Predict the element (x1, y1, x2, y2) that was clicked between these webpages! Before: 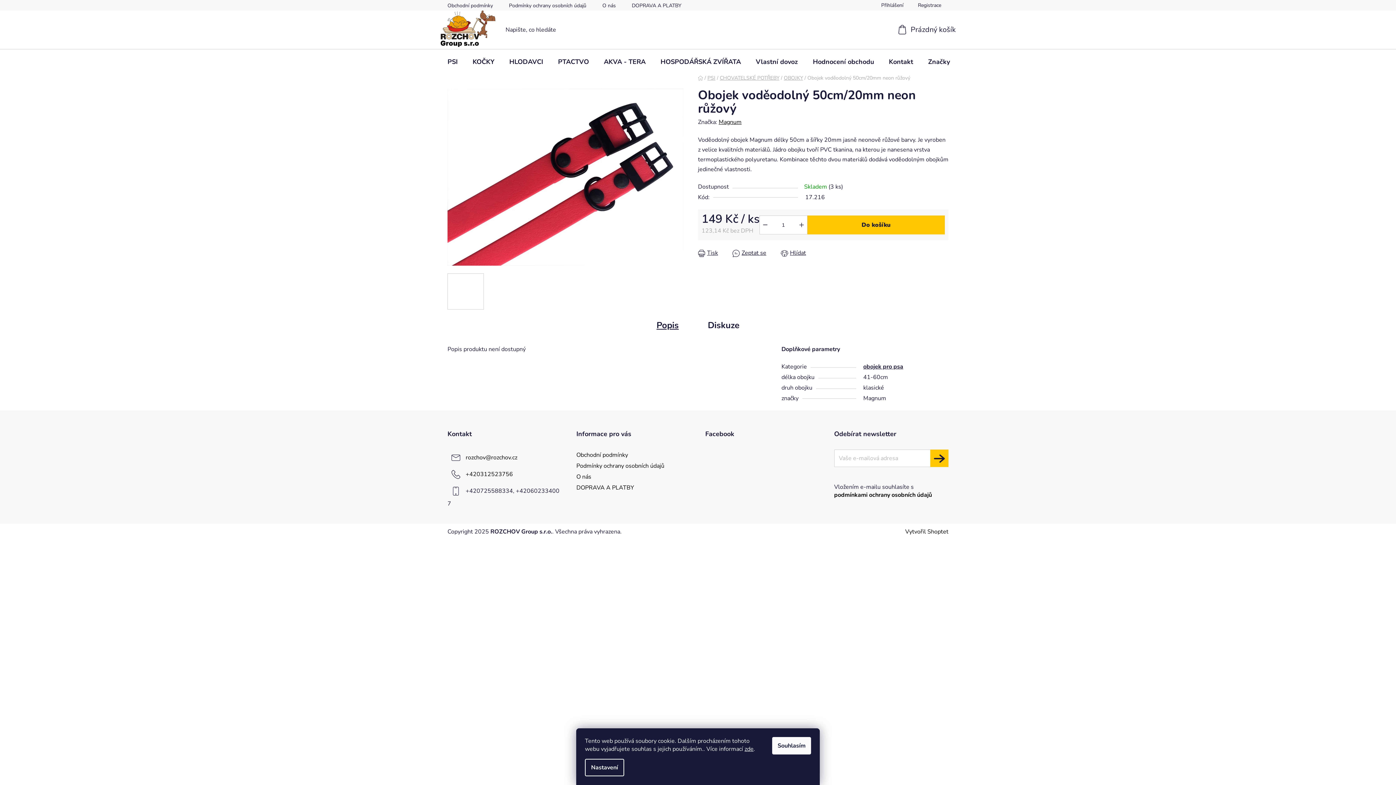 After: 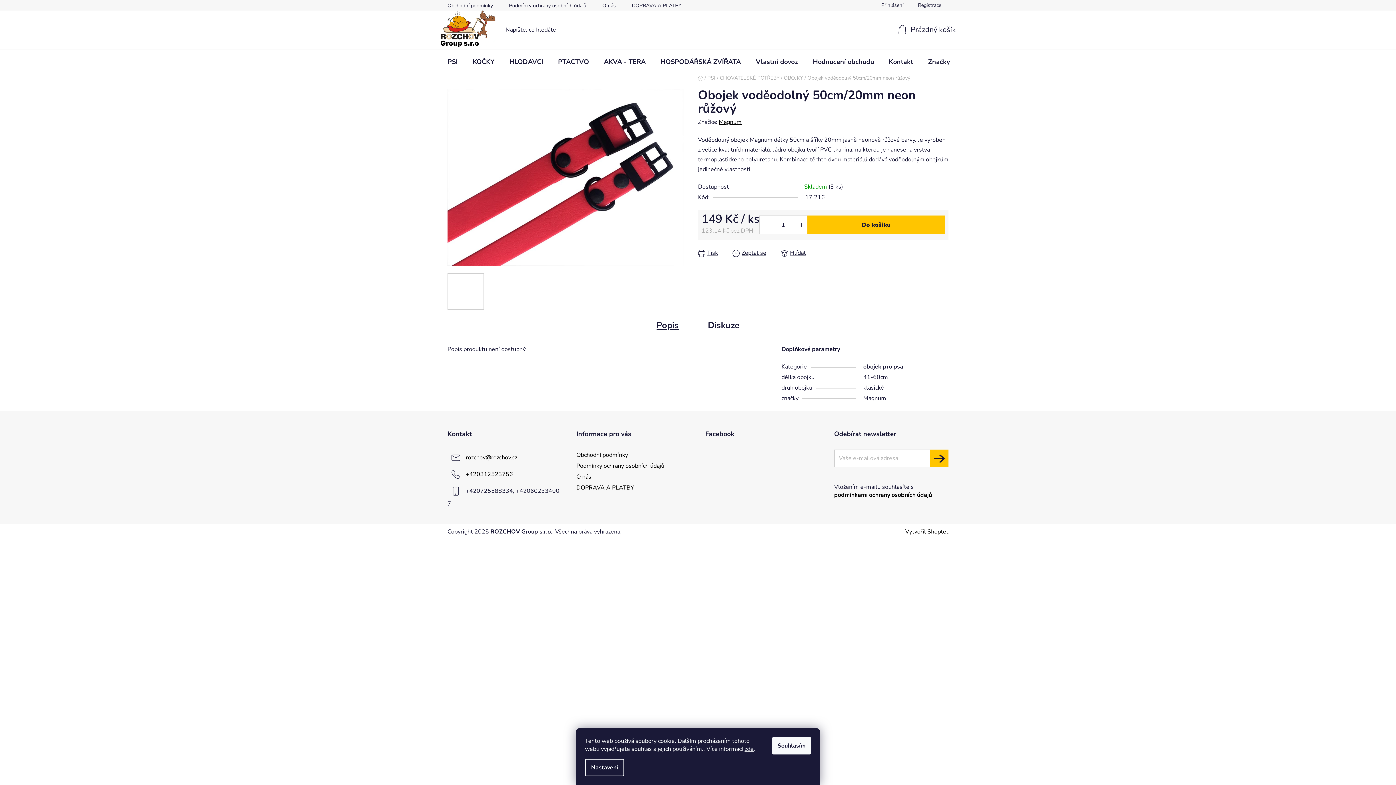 Action: label: Popis bbox: (642, 314, 693, 336)